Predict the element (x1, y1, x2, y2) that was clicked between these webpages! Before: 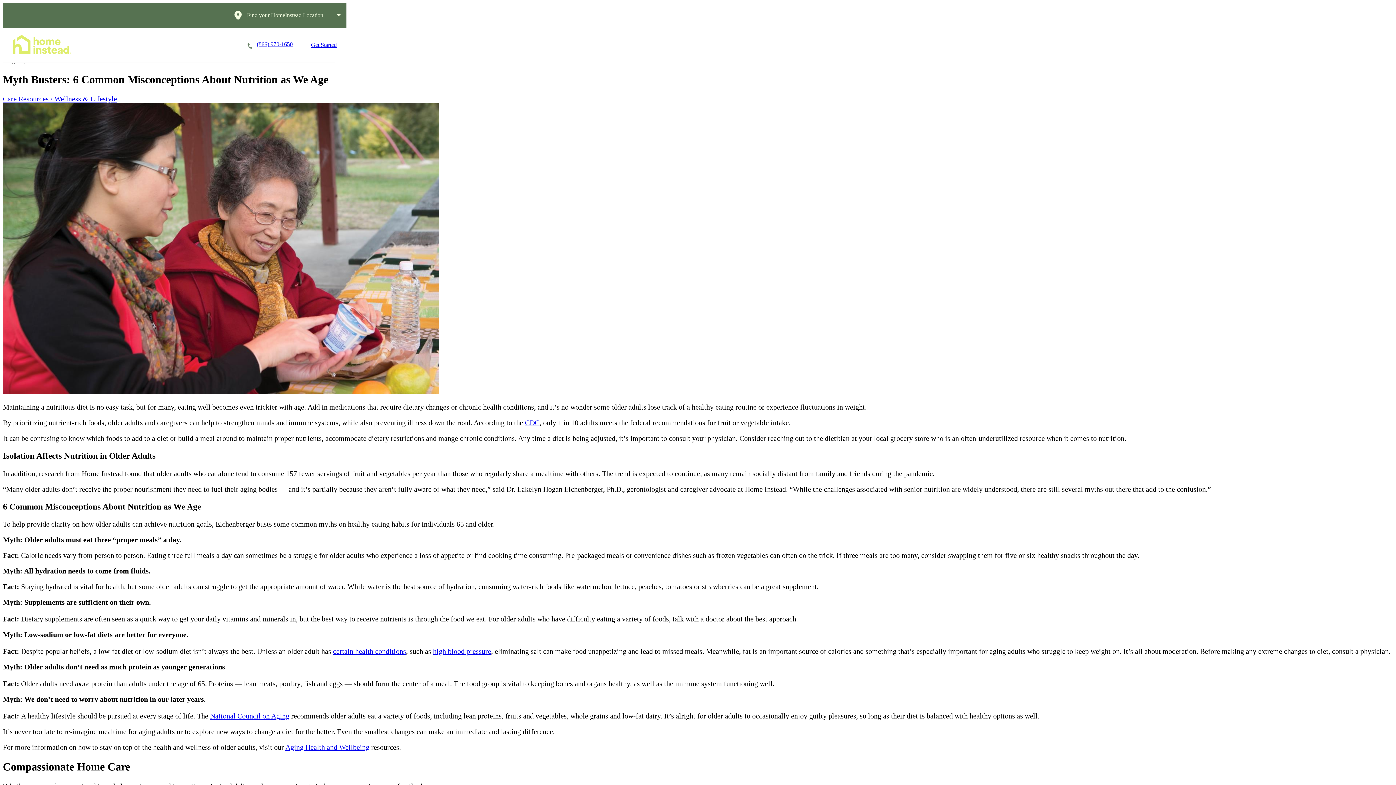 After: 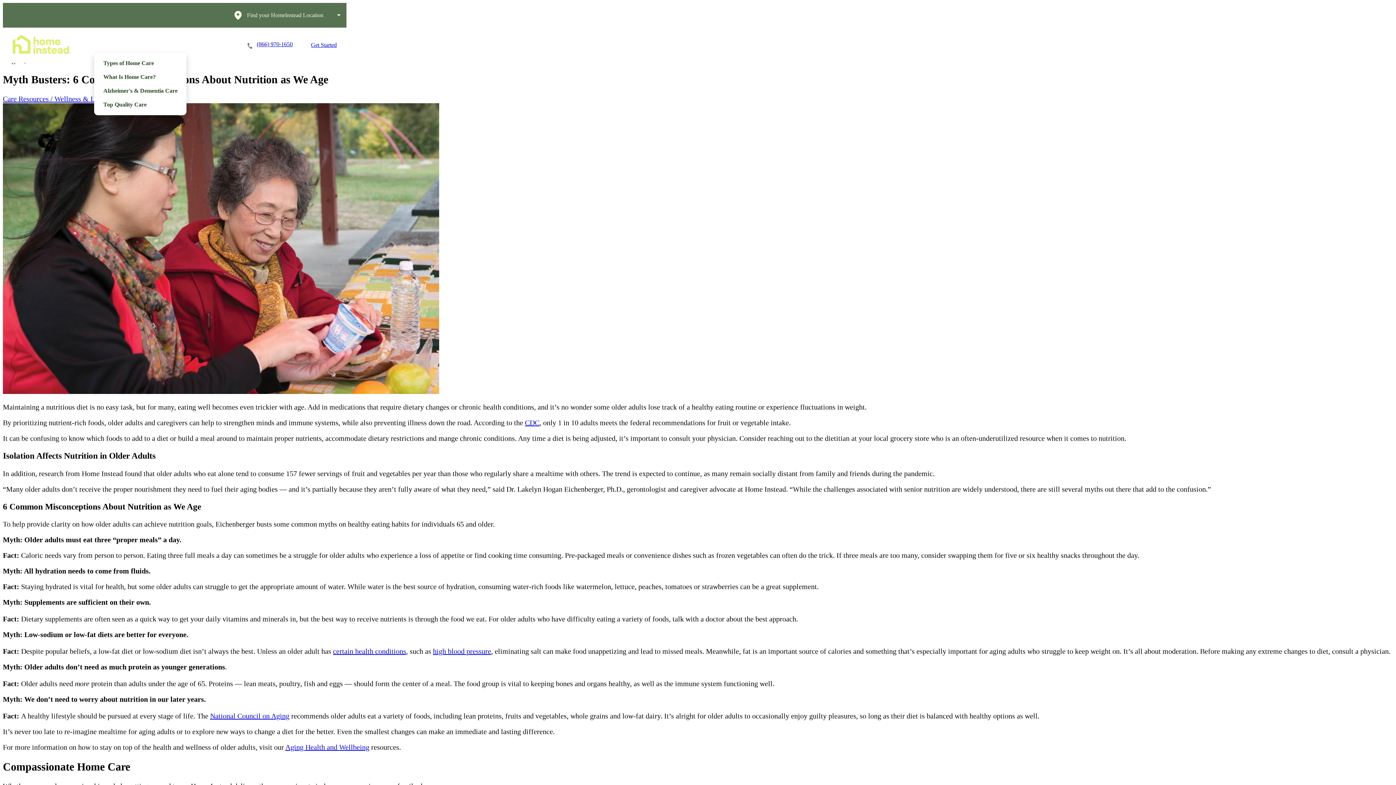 Action: bbox: (94, 38, 156, 52) label: Home Care Services